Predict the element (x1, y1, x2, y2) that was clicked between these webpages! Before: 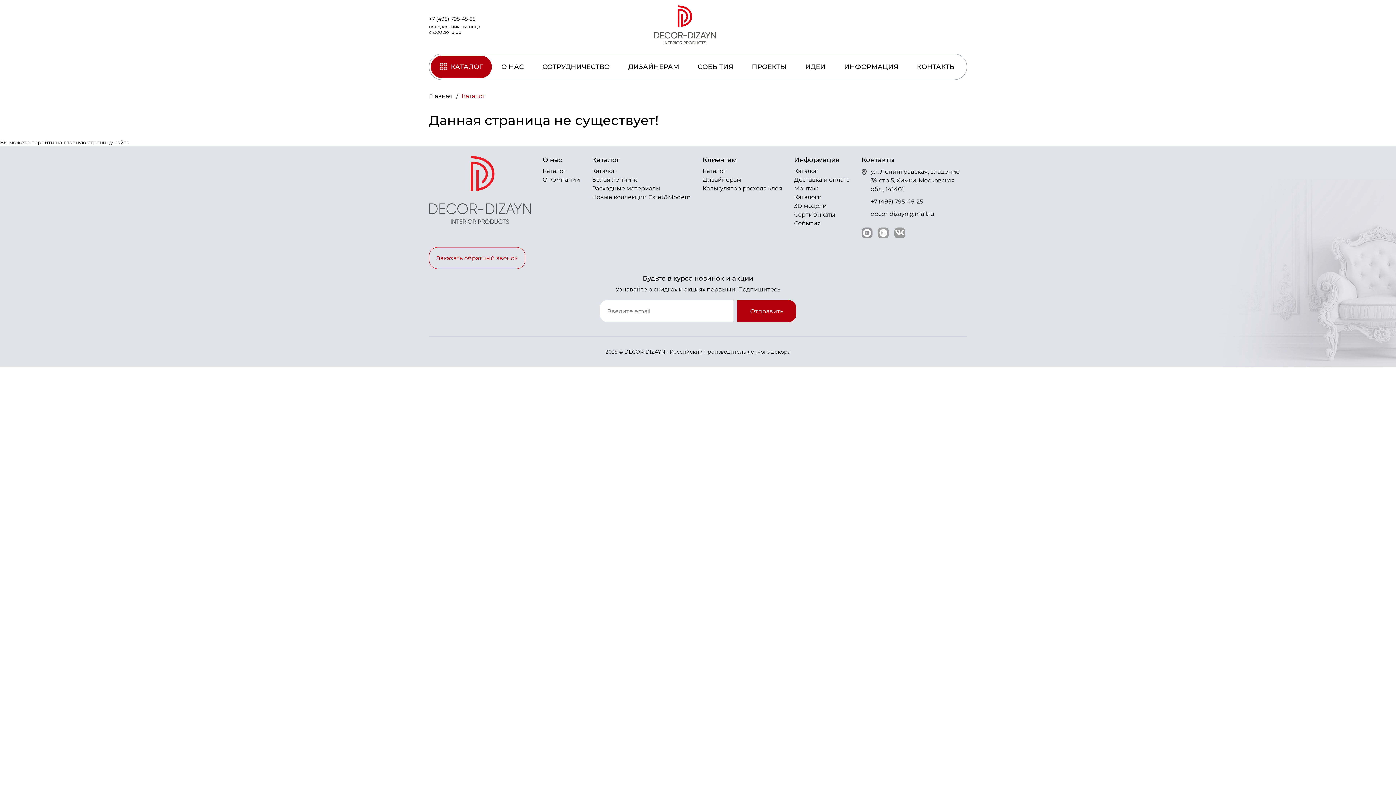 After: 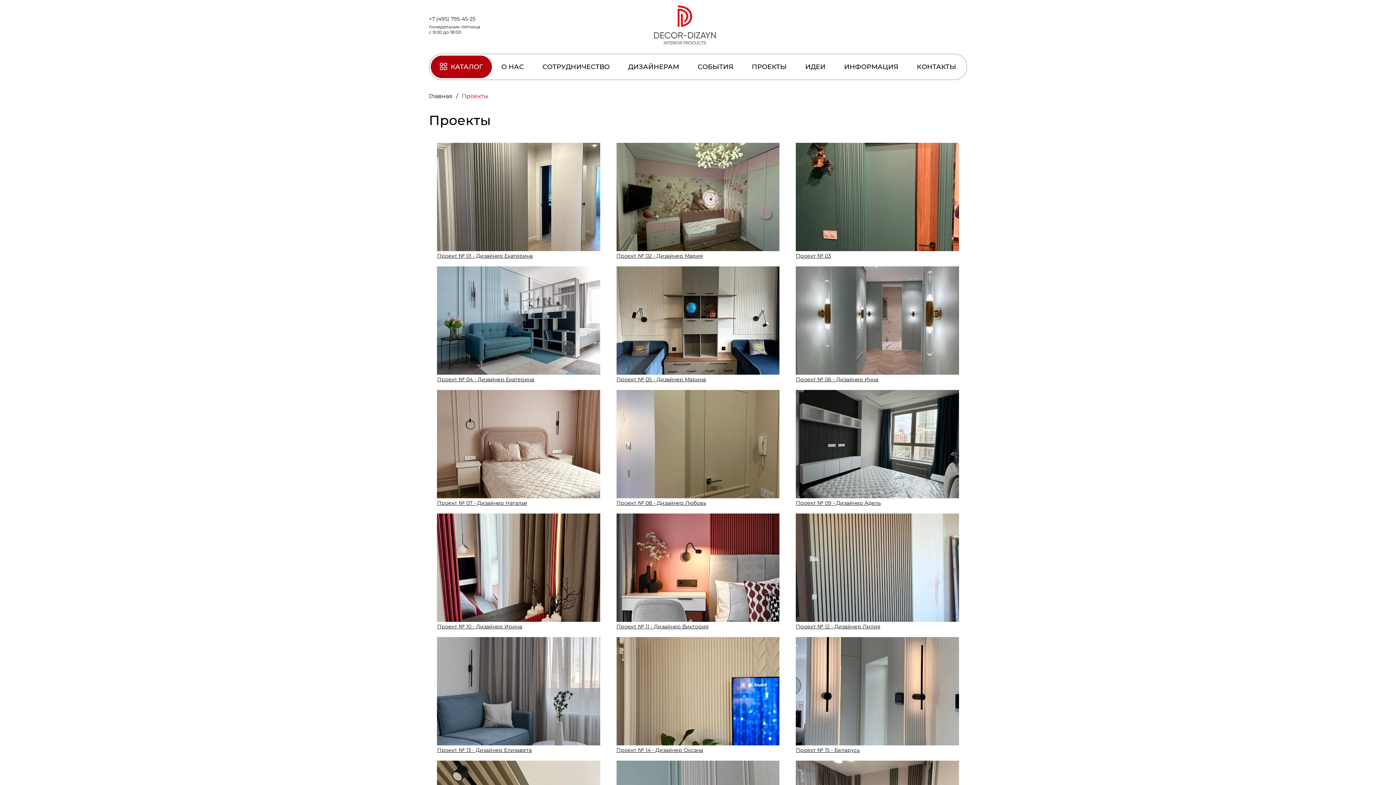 Action: label: ПРОЕКТЫ bbox: (752, 62, 786, 70)